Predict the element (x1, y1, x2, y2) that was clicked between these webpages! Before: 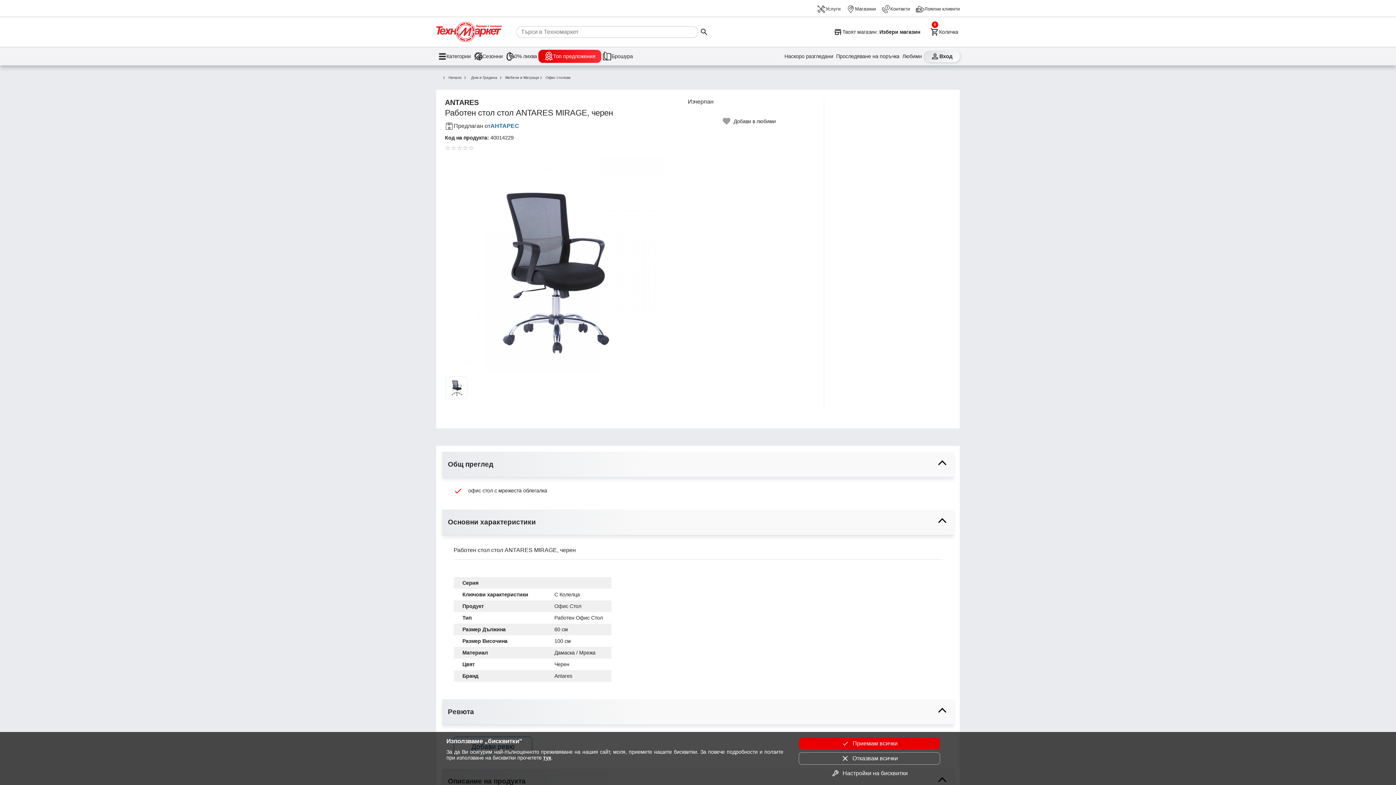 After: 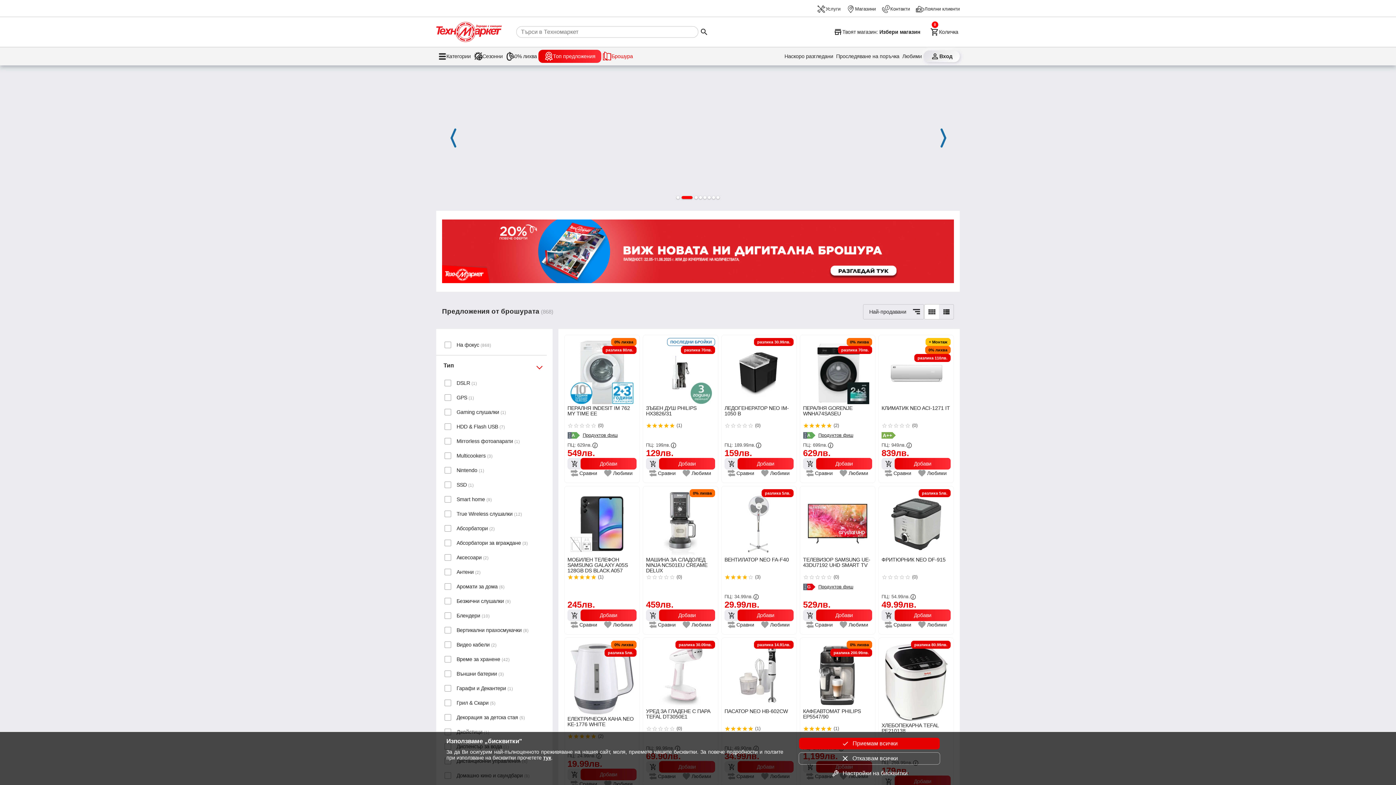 Action: label: Брошура bbox: (601, 49, 634, 62)